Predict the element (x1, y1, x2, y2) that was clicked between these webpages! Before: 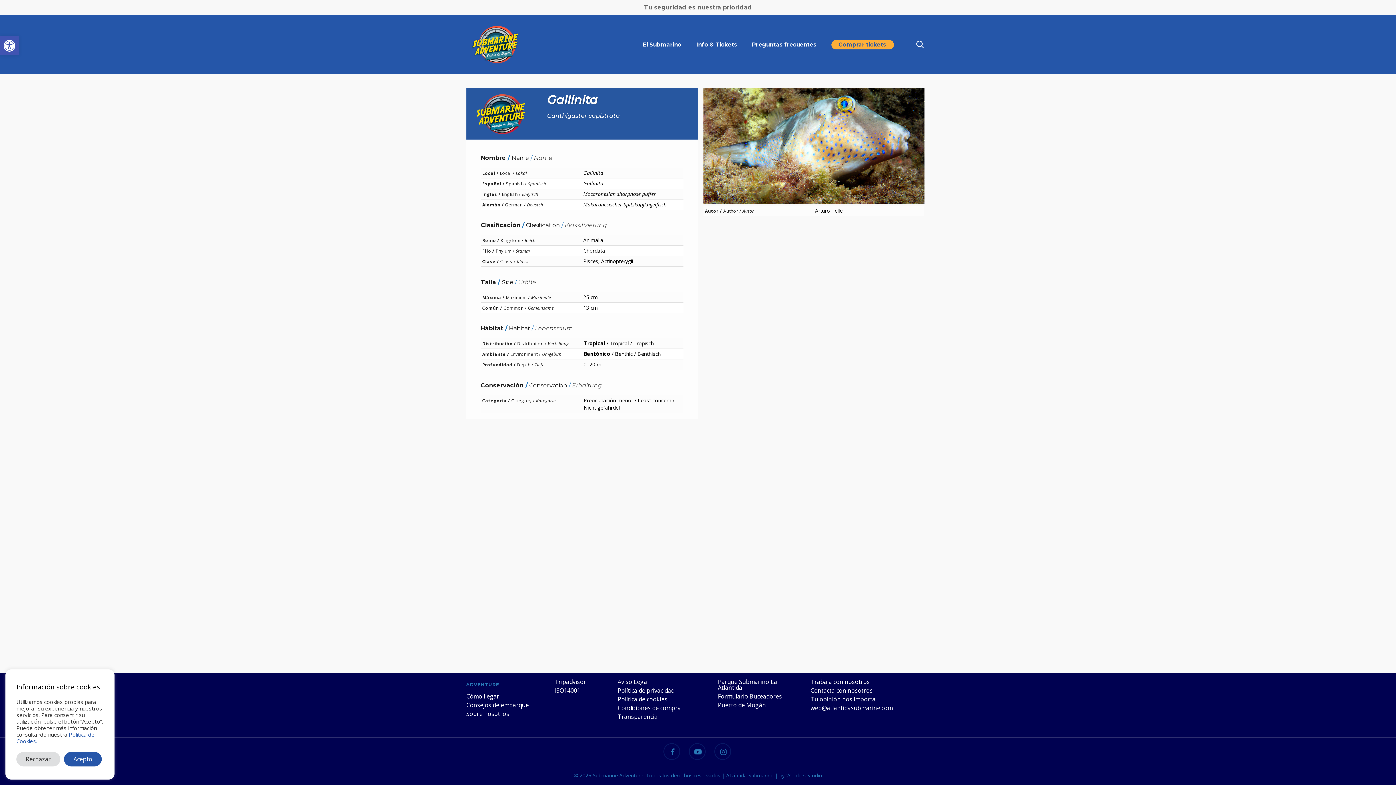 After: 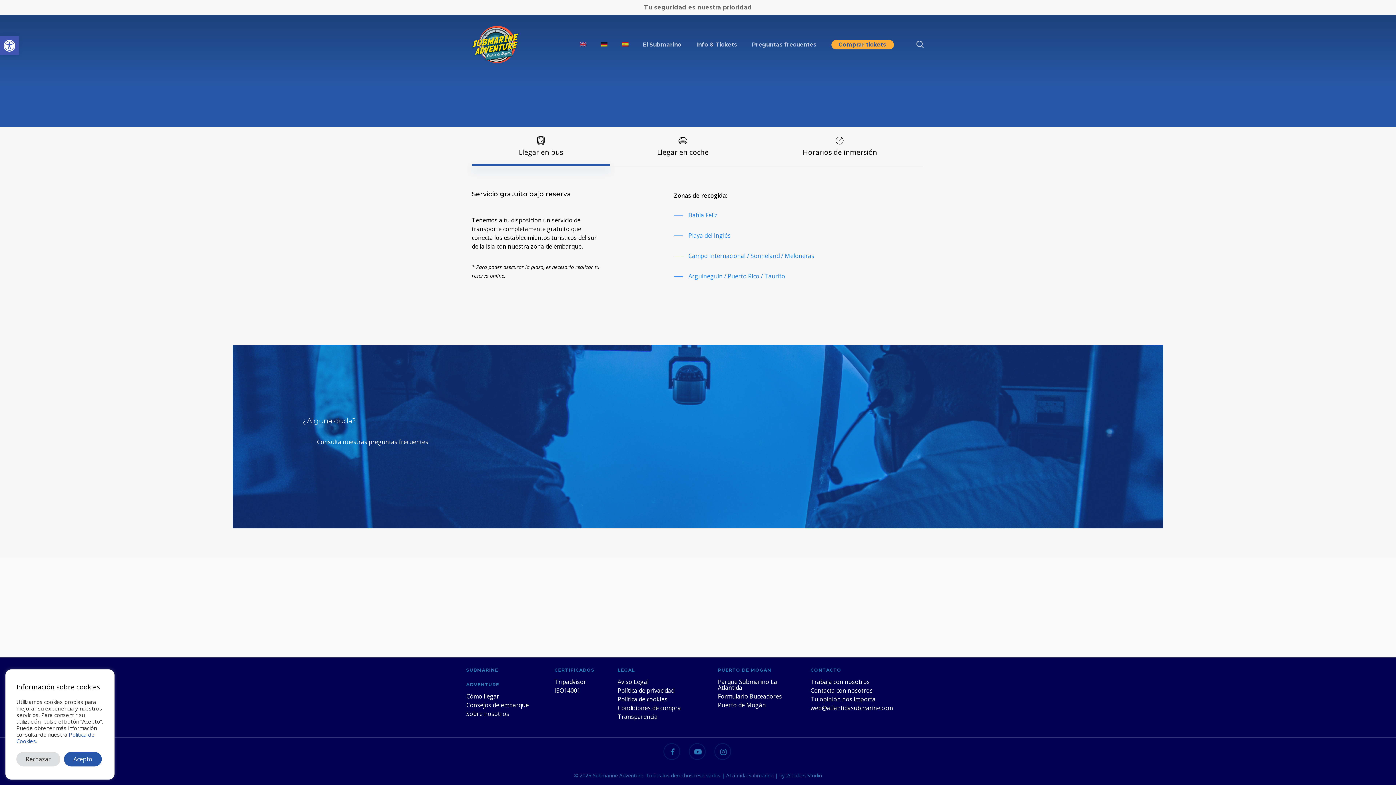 Action: bbox: (466, 693, 531, 699) label: Cómo llegar